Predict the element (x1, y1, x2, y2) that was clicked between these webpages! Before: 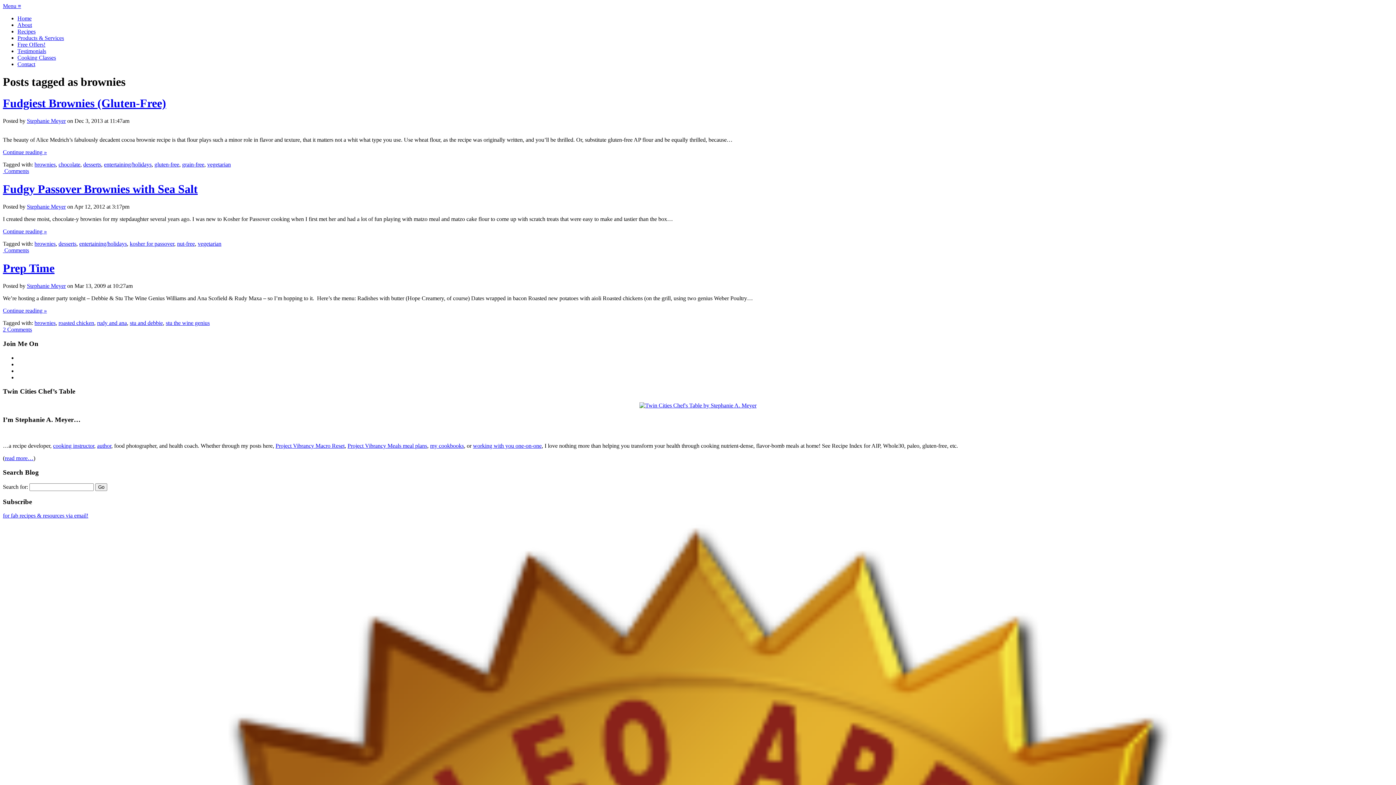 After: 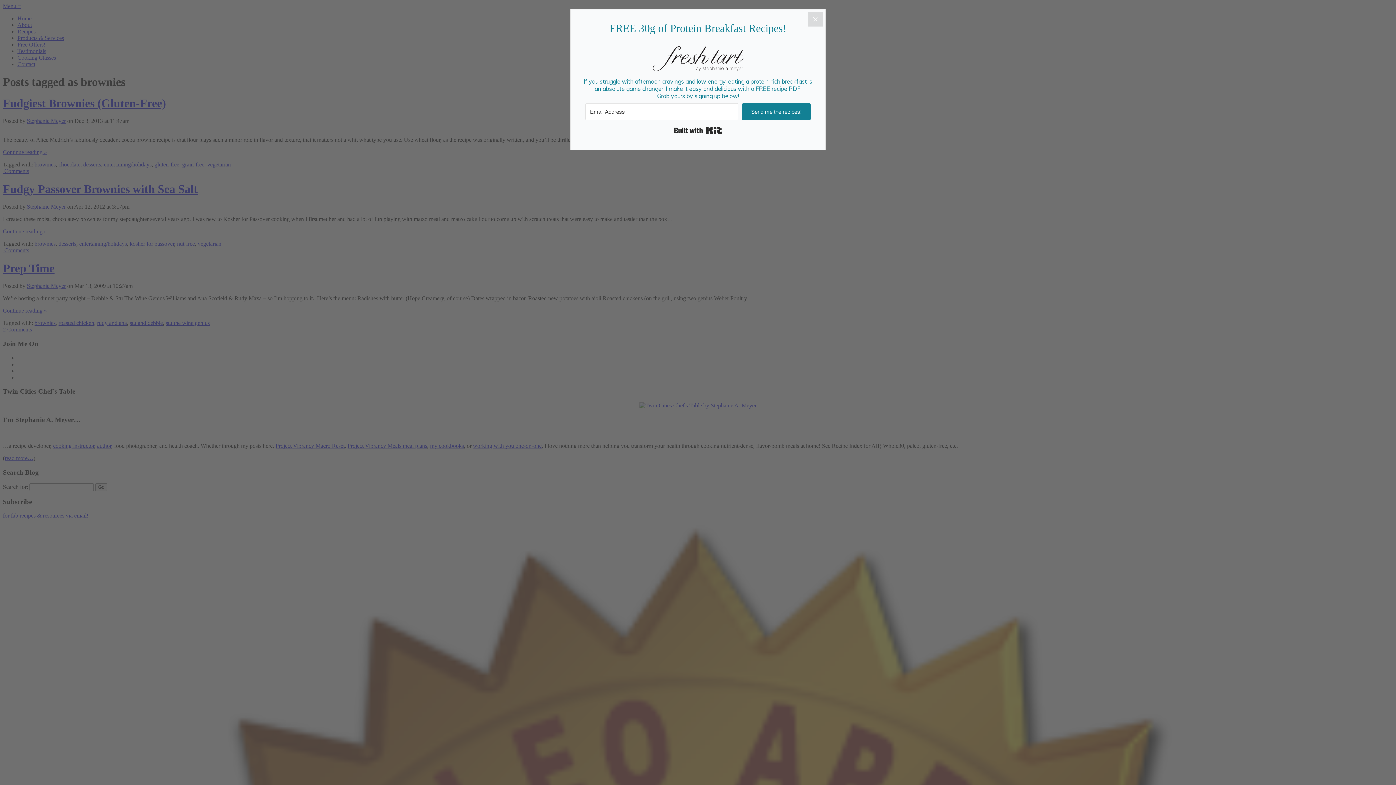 Action: bbox: (2, 2, 21, 9) label: Menu ≡